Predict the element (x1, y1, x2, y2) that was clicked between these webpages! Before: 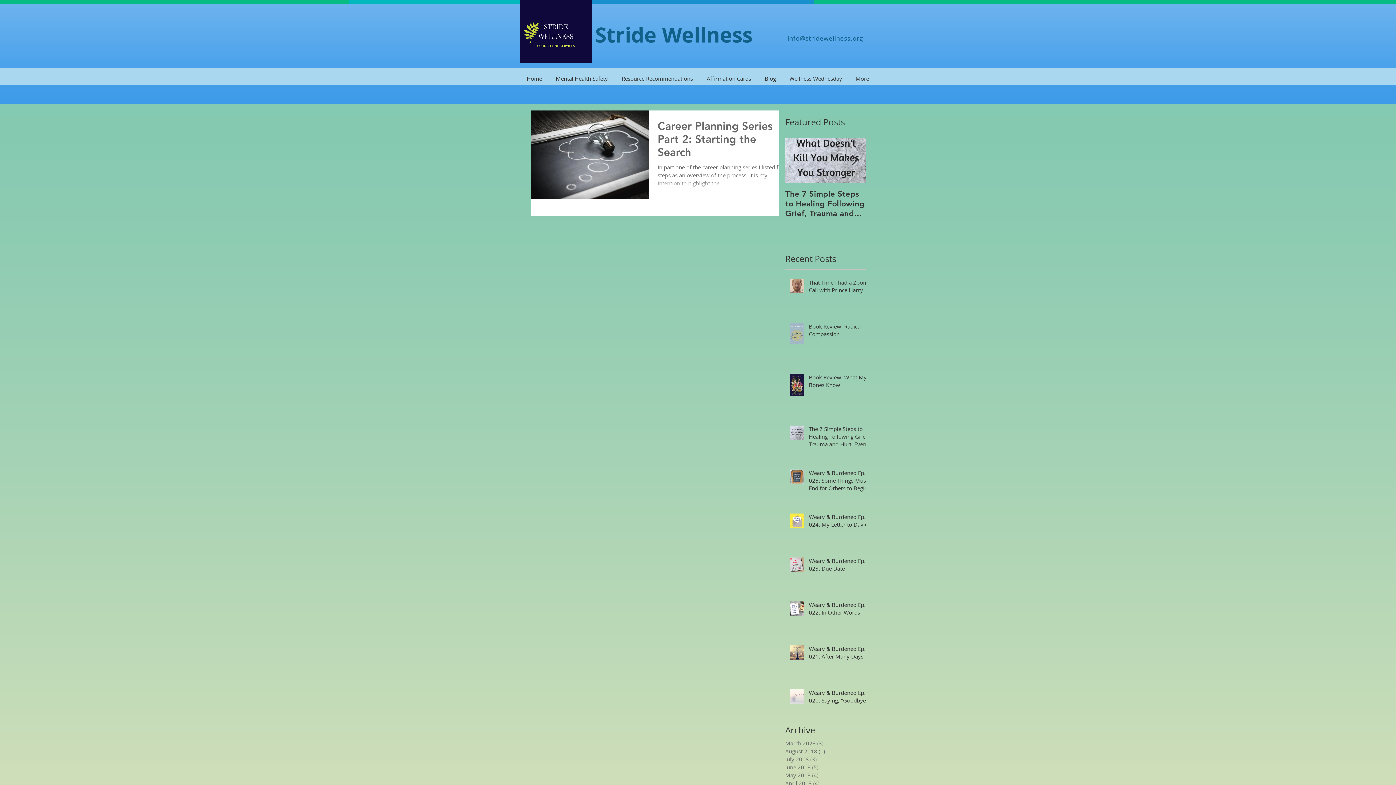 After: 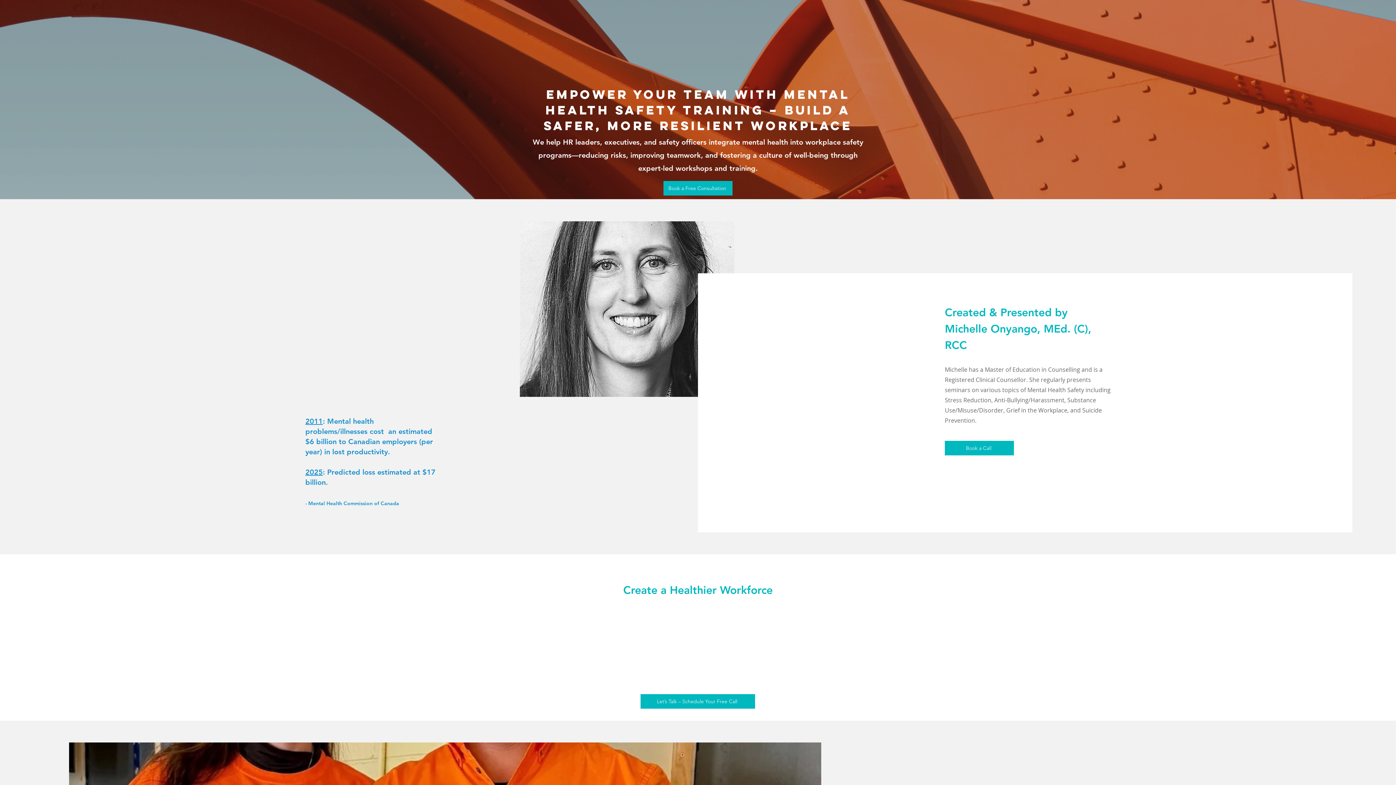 Action: bbox: (549, 72, 614, 84) label: Mental Health Safety